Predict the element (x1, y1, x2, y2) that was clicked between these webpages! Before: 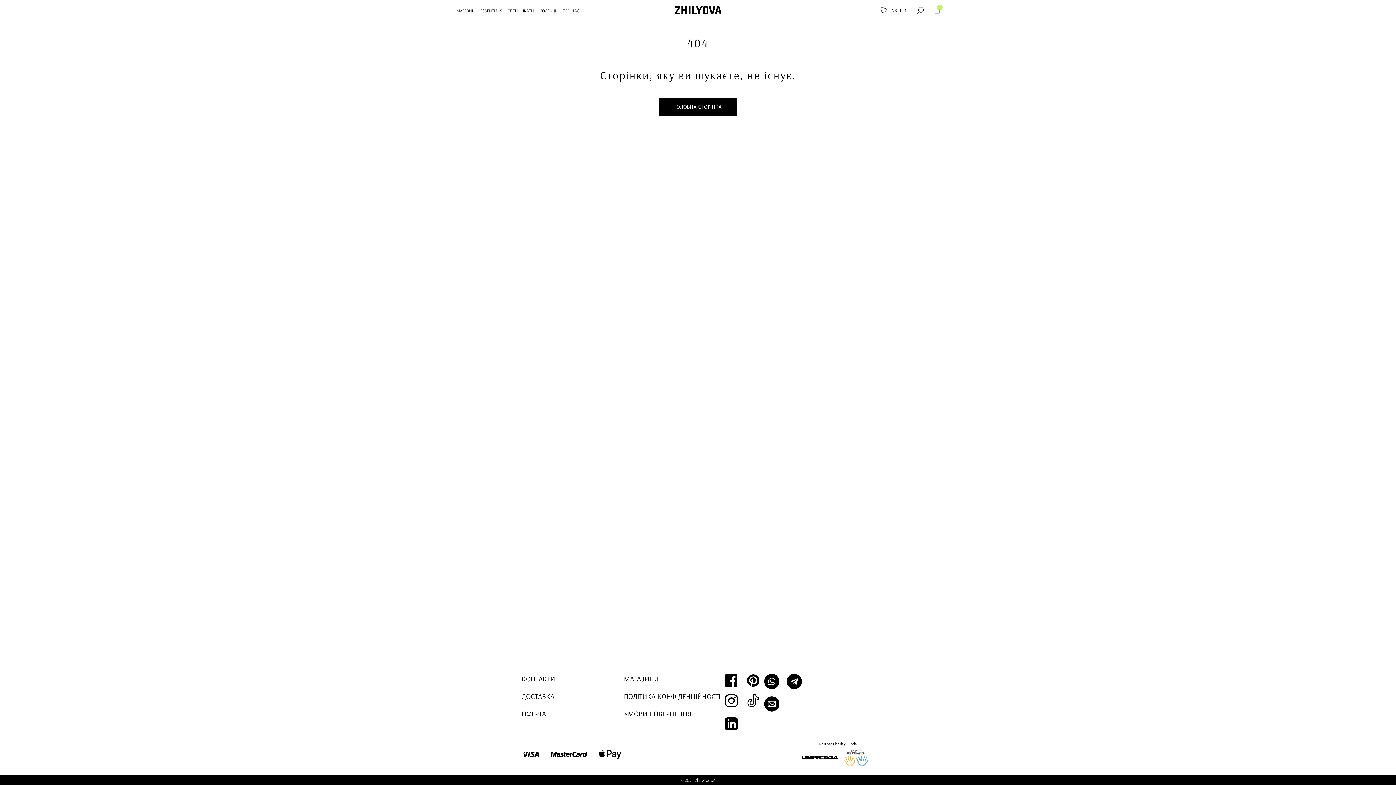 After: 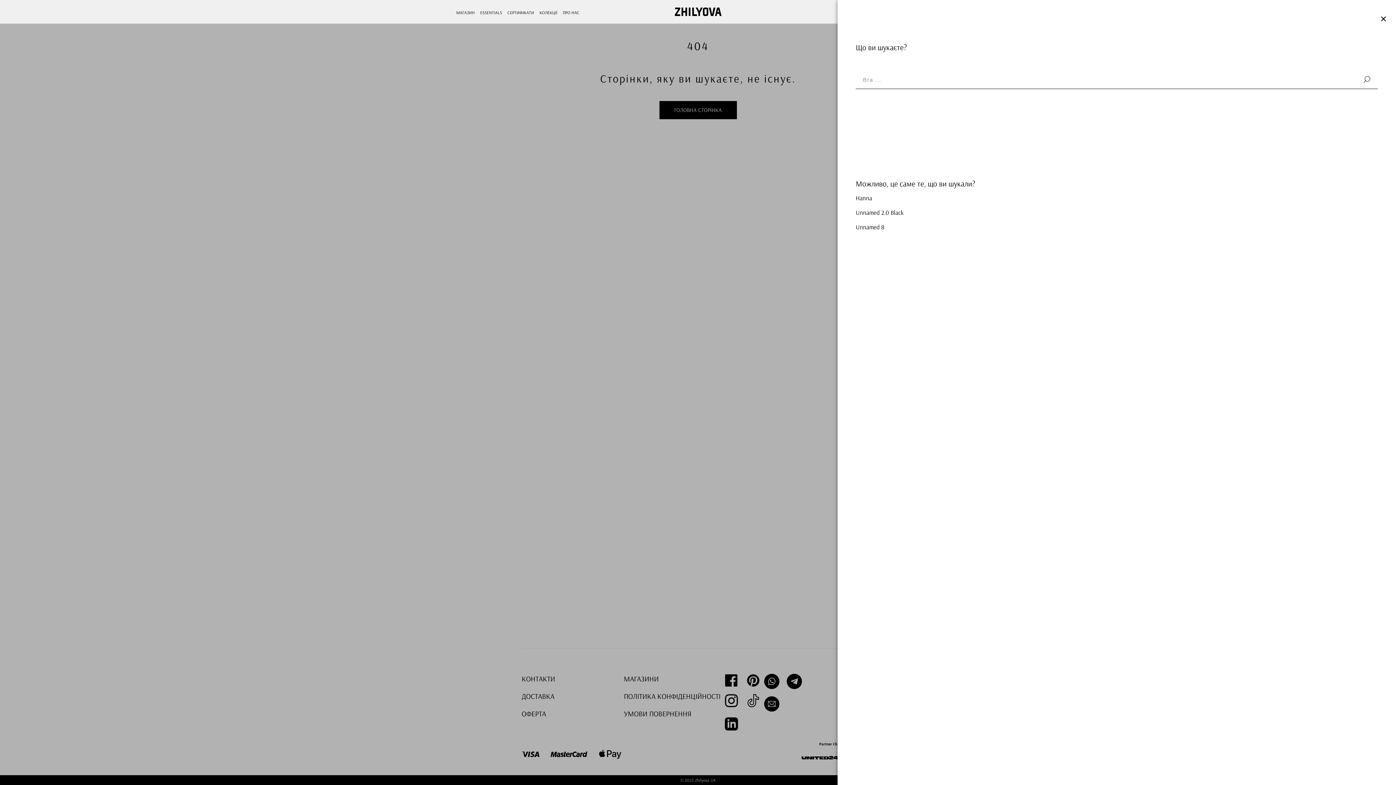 Action: bbox: (917, 6, 924, 13)